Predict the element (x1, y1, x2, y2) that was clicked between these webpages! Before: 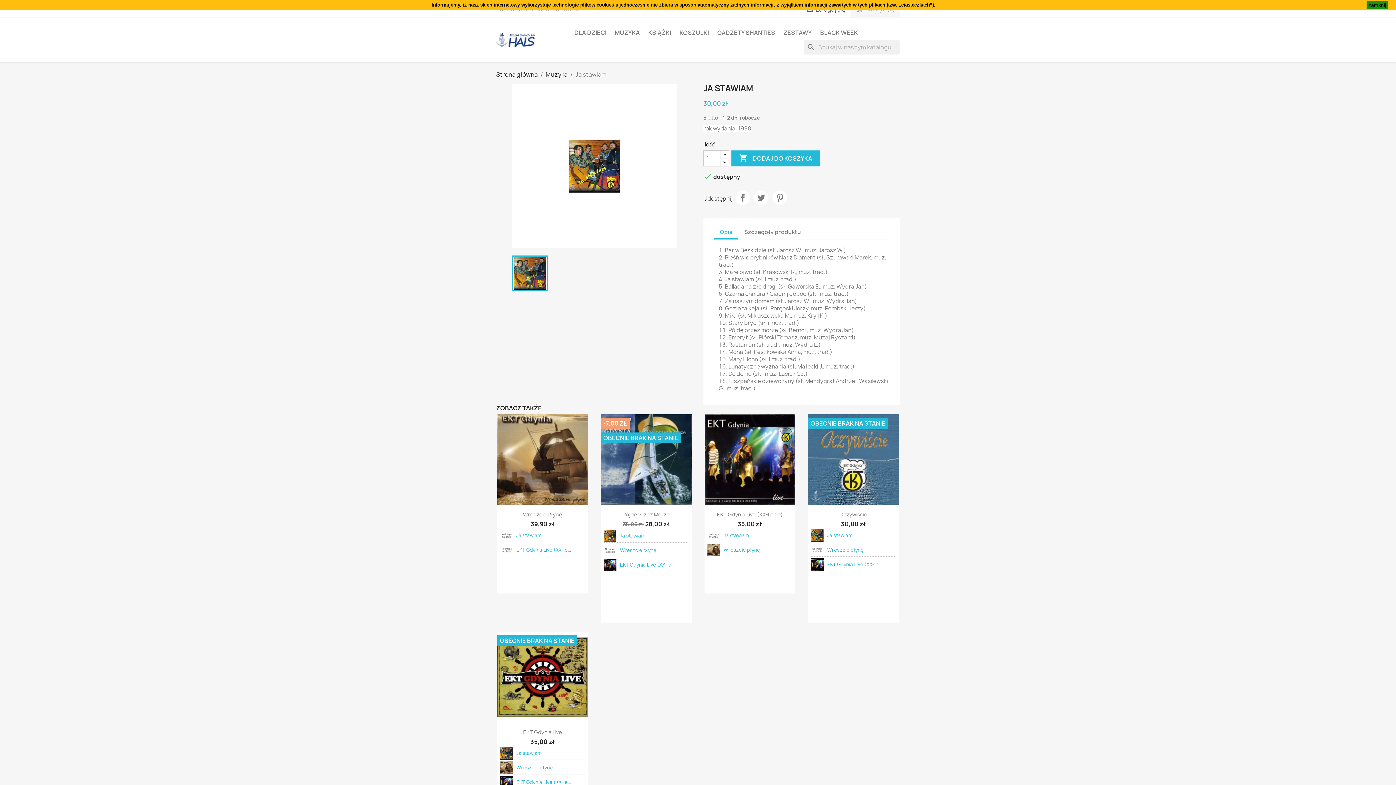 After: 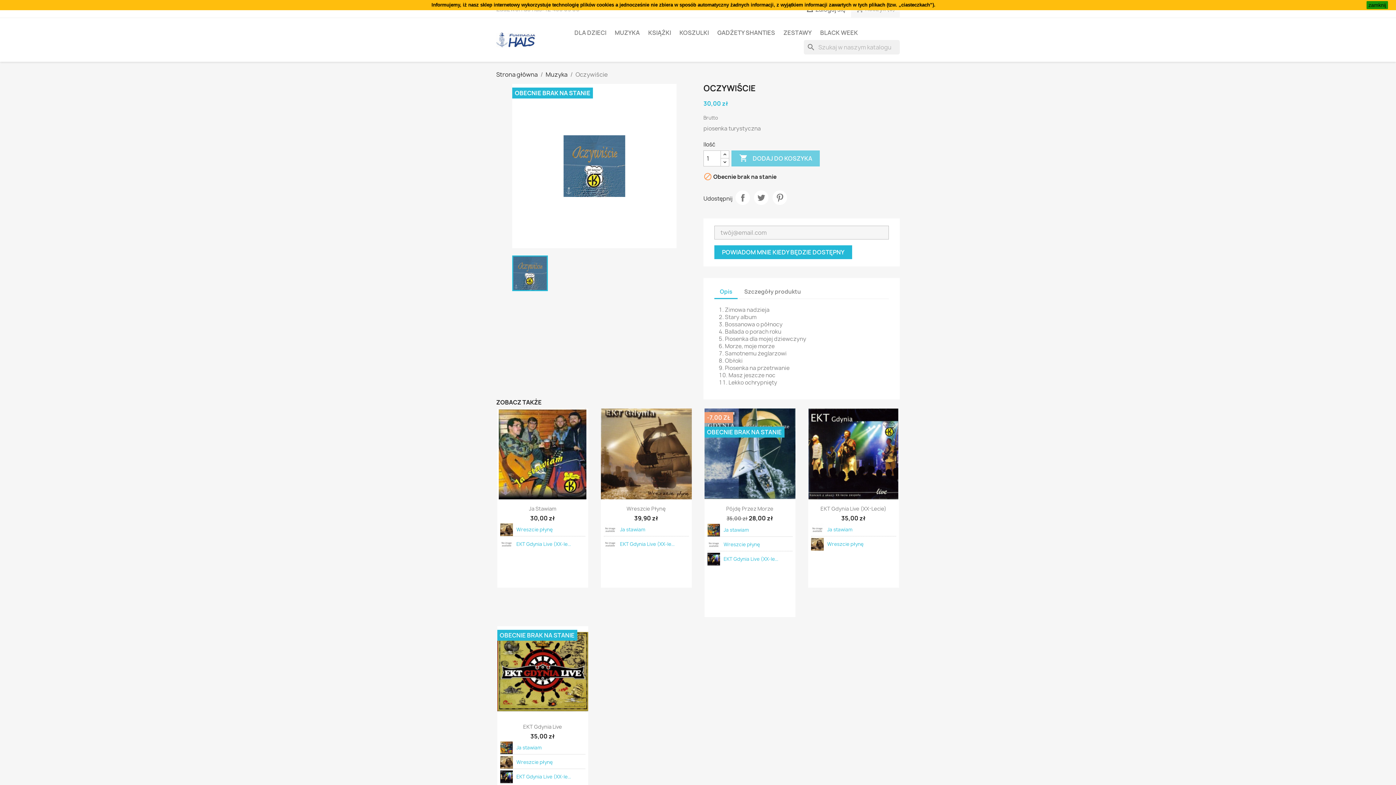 Action: bbox: (808, 414, 899, 505)